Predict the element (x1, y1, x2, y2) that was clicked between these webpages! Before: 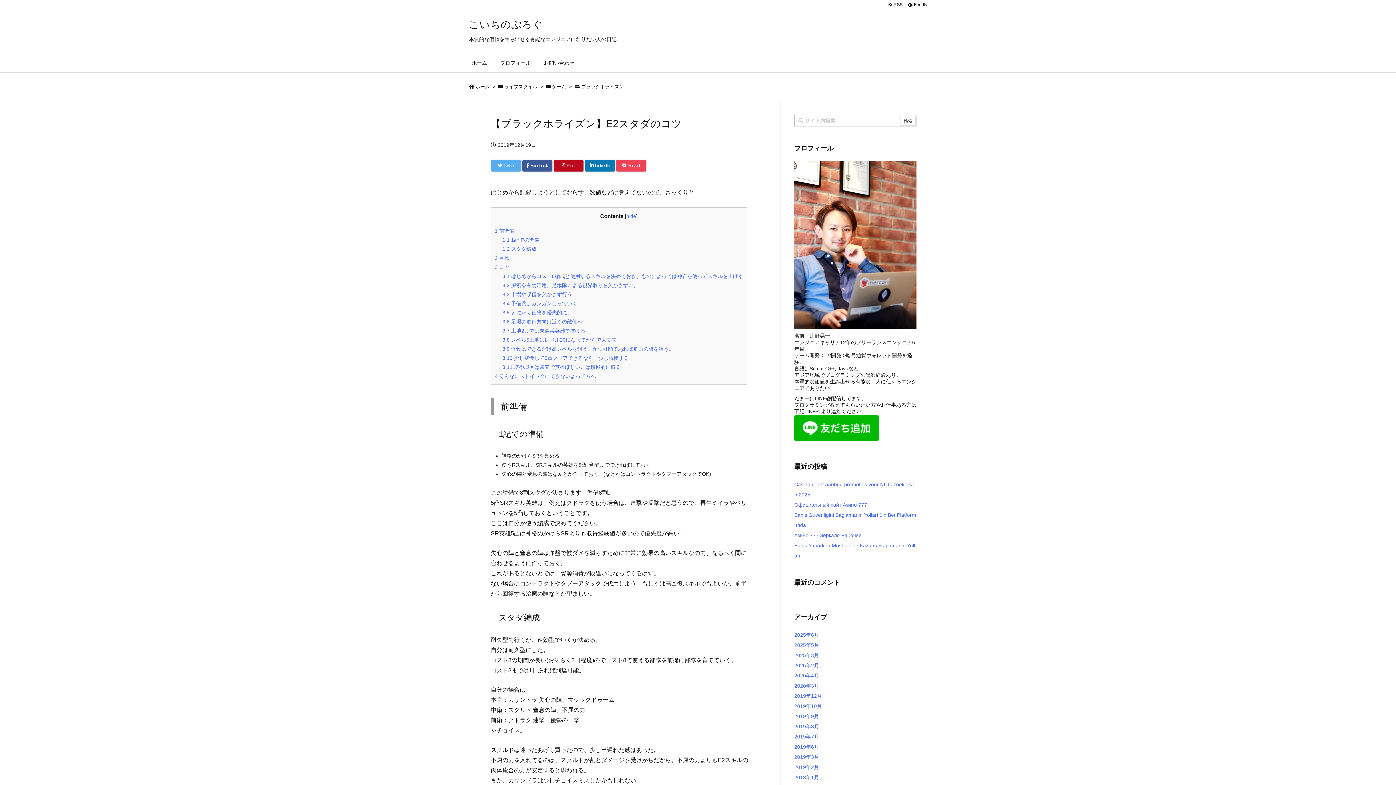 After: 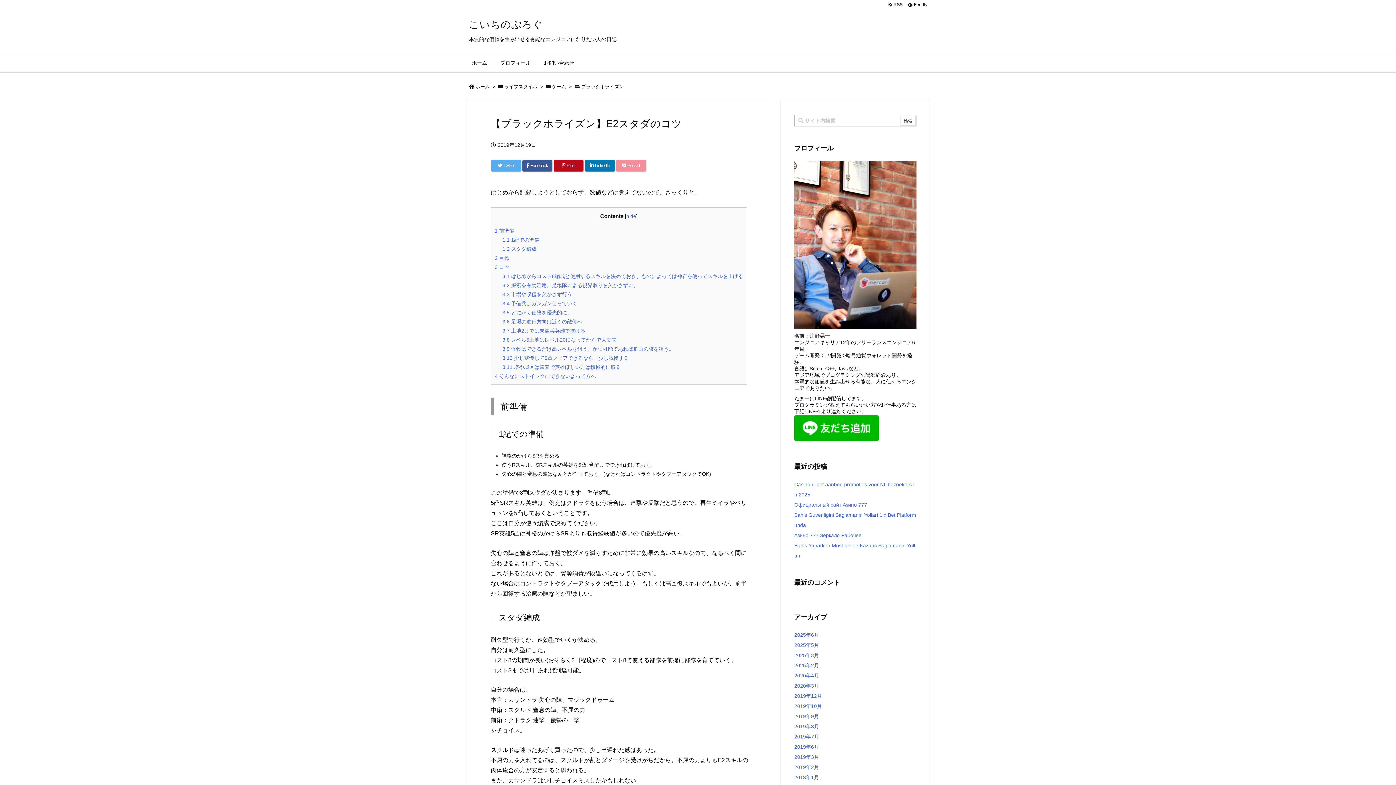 Action: bbox: (616, 160, 646, 171) label:  Pocket